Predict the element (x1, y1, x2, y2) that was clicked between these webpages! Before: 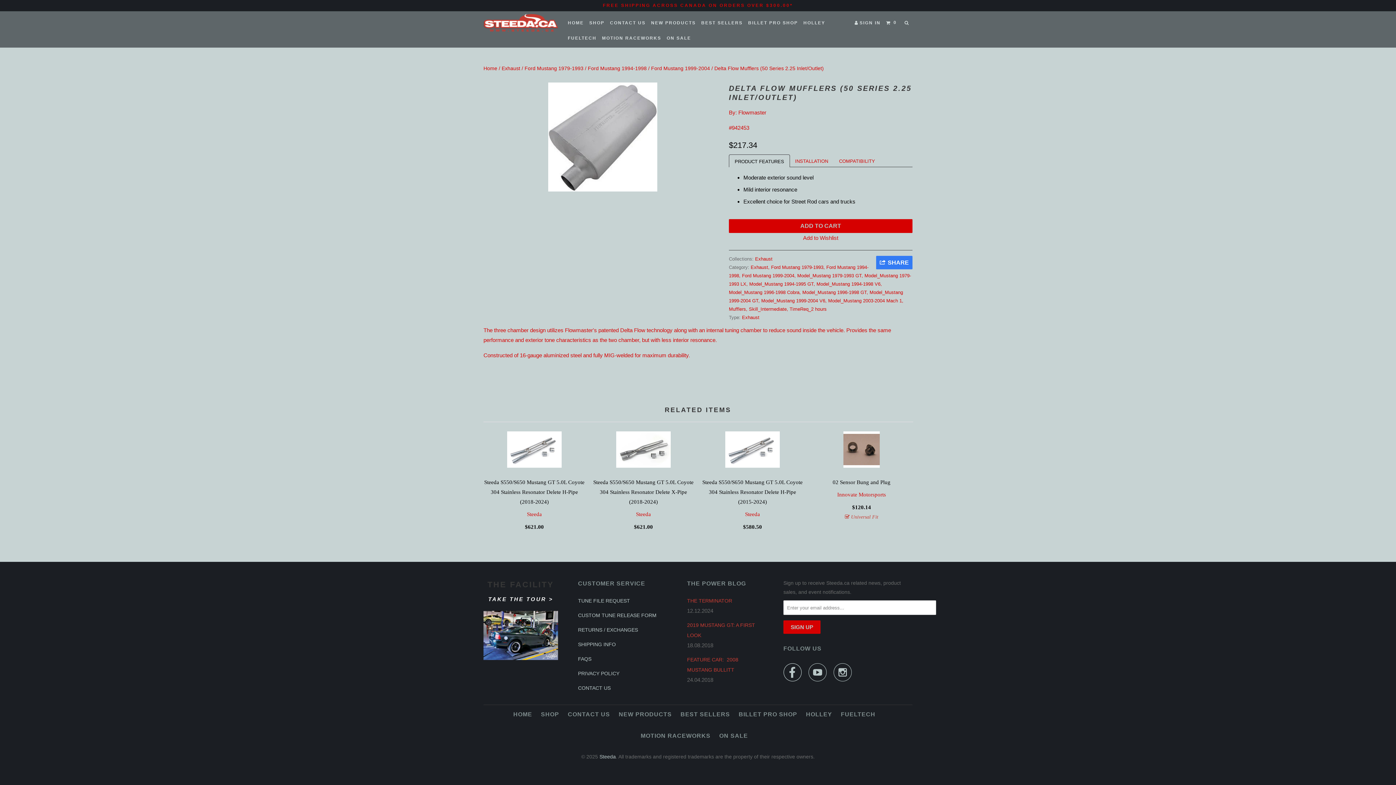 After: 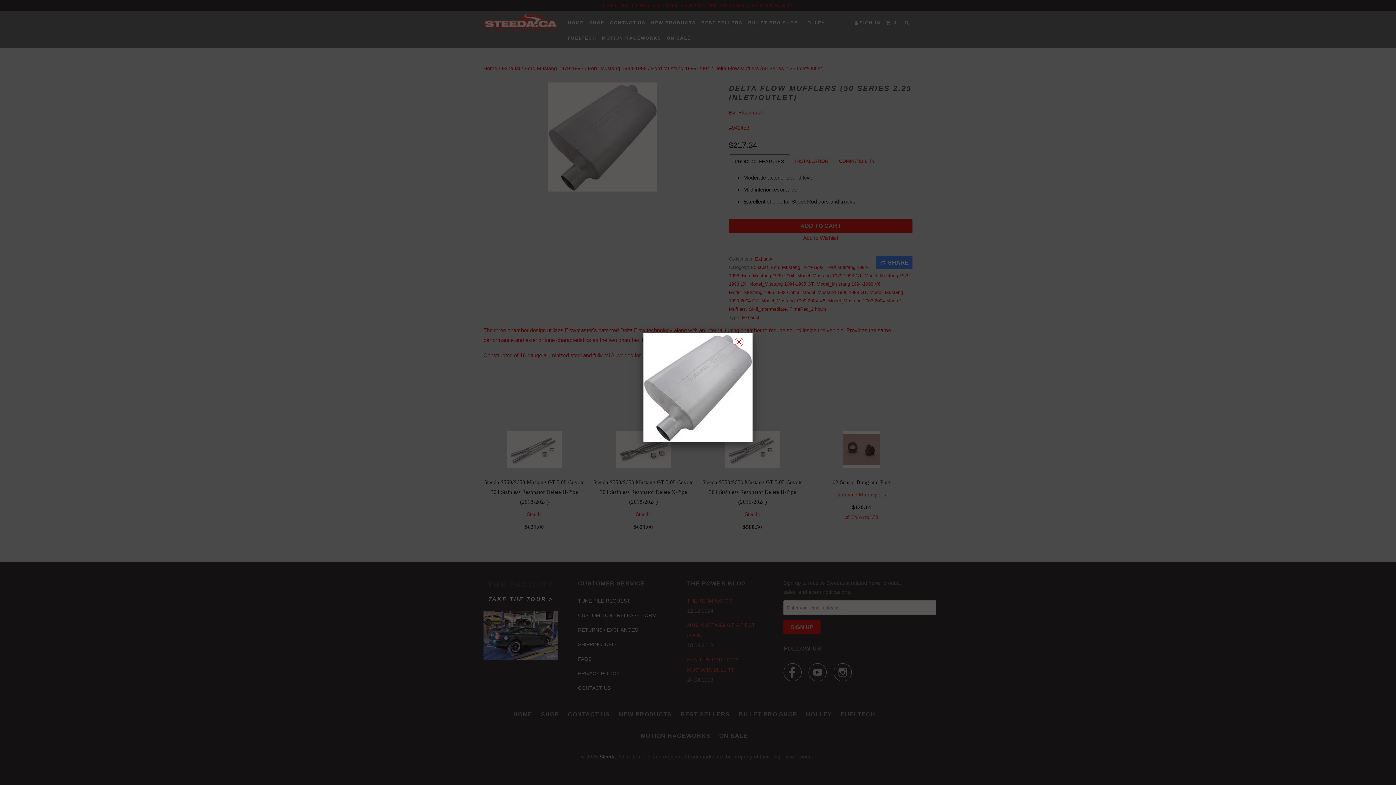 Action: bbox: (483, 82, 721, 191)